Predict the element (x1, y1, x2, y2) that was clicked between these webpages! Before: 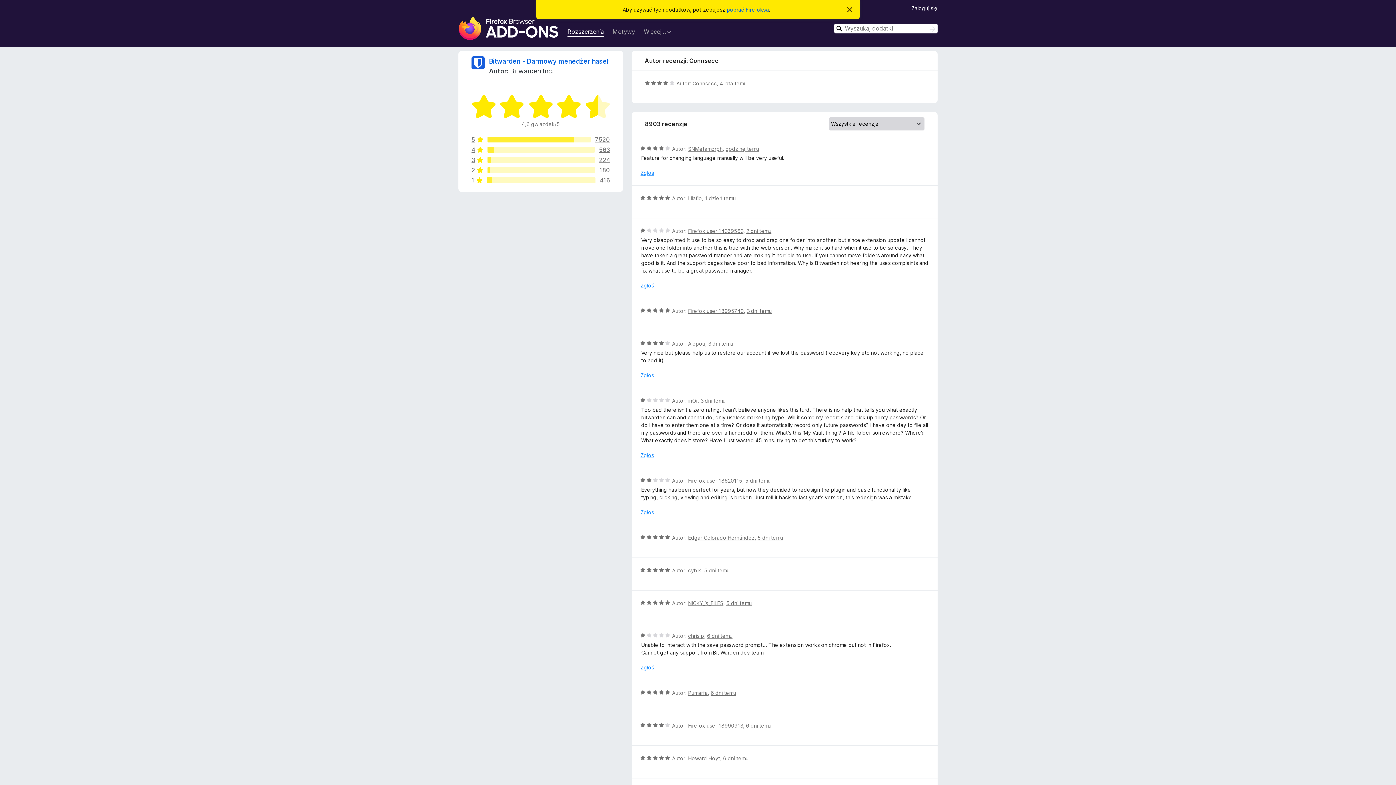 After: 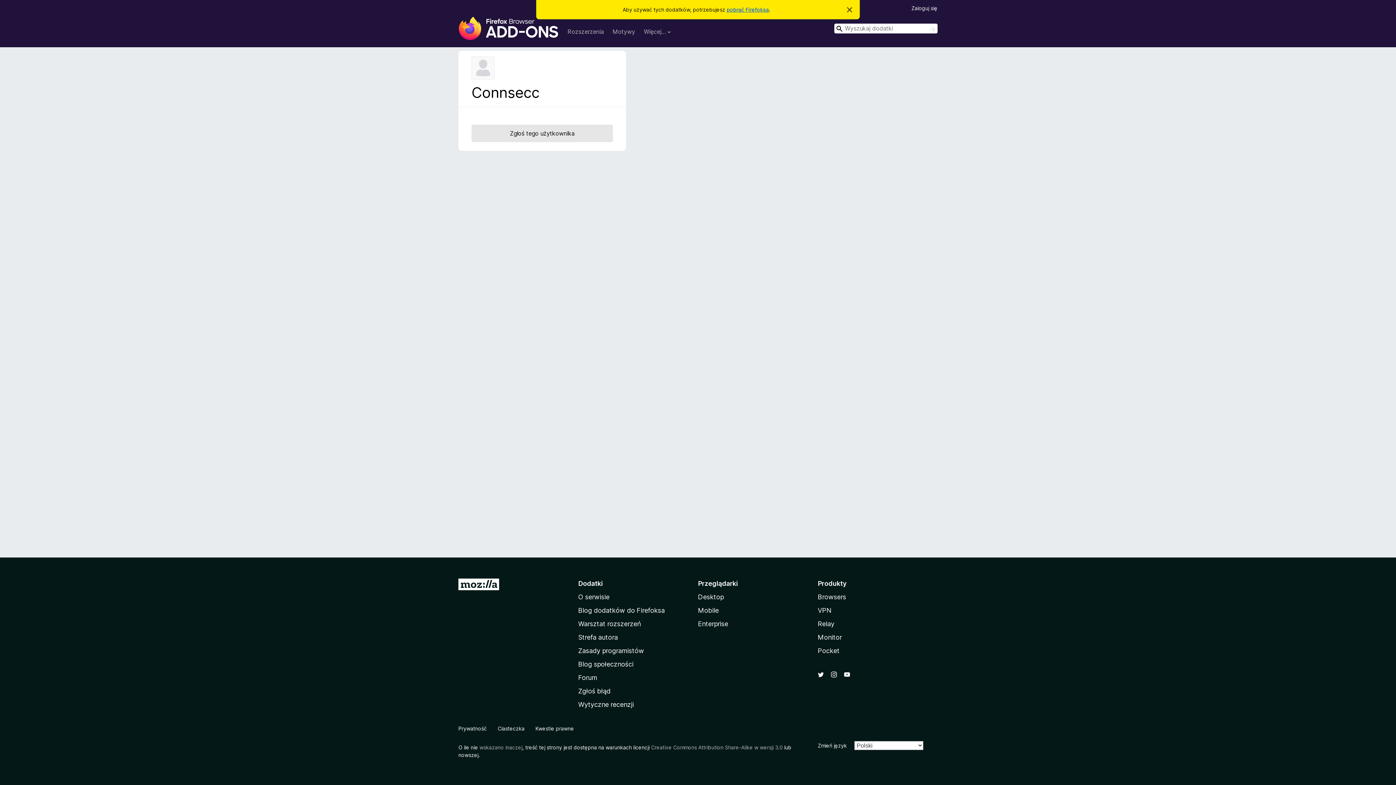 Action: bbox: (692, 80, 717, 86) label: Connsecc